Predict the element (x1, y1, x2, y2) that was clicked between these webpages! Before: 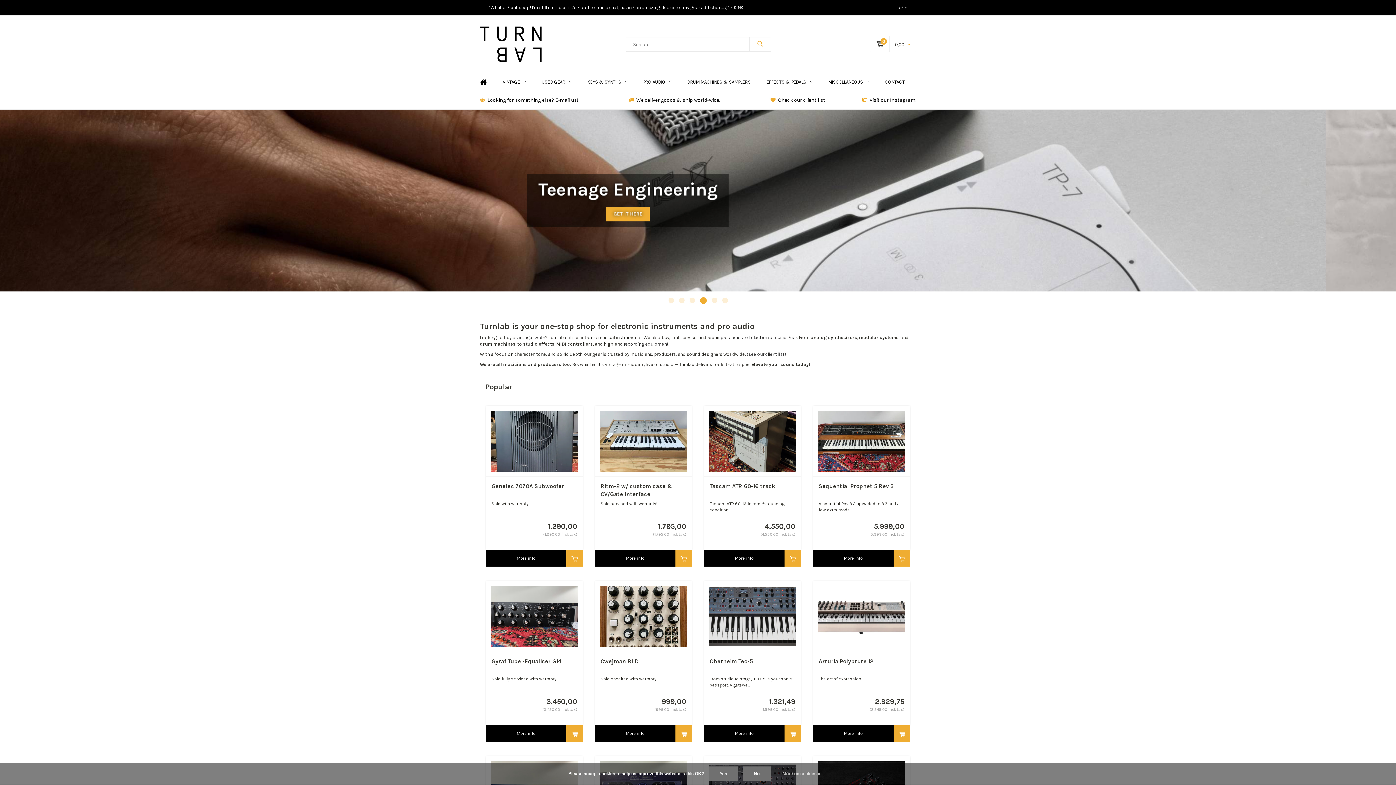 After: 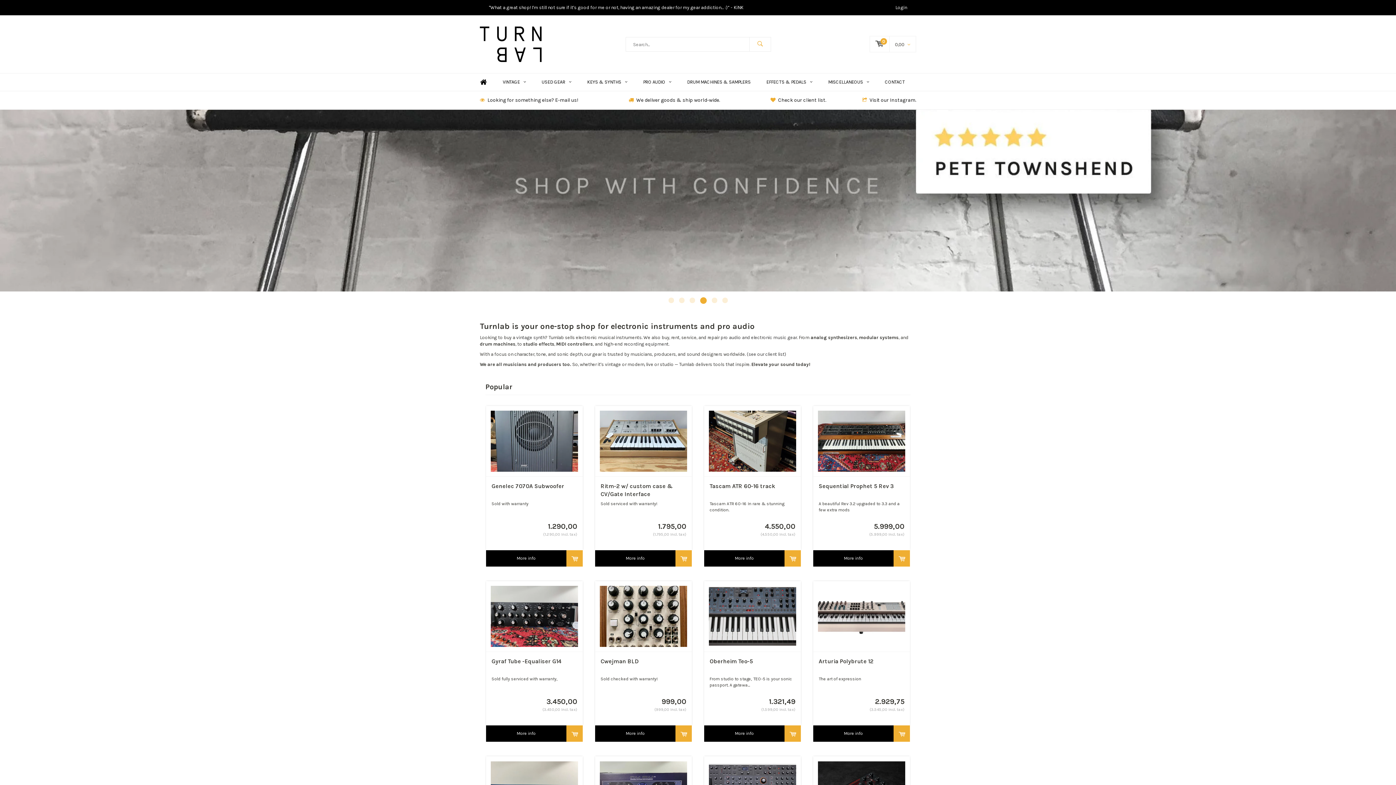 Action: label: No bbox: (743, 766, 770, 781)